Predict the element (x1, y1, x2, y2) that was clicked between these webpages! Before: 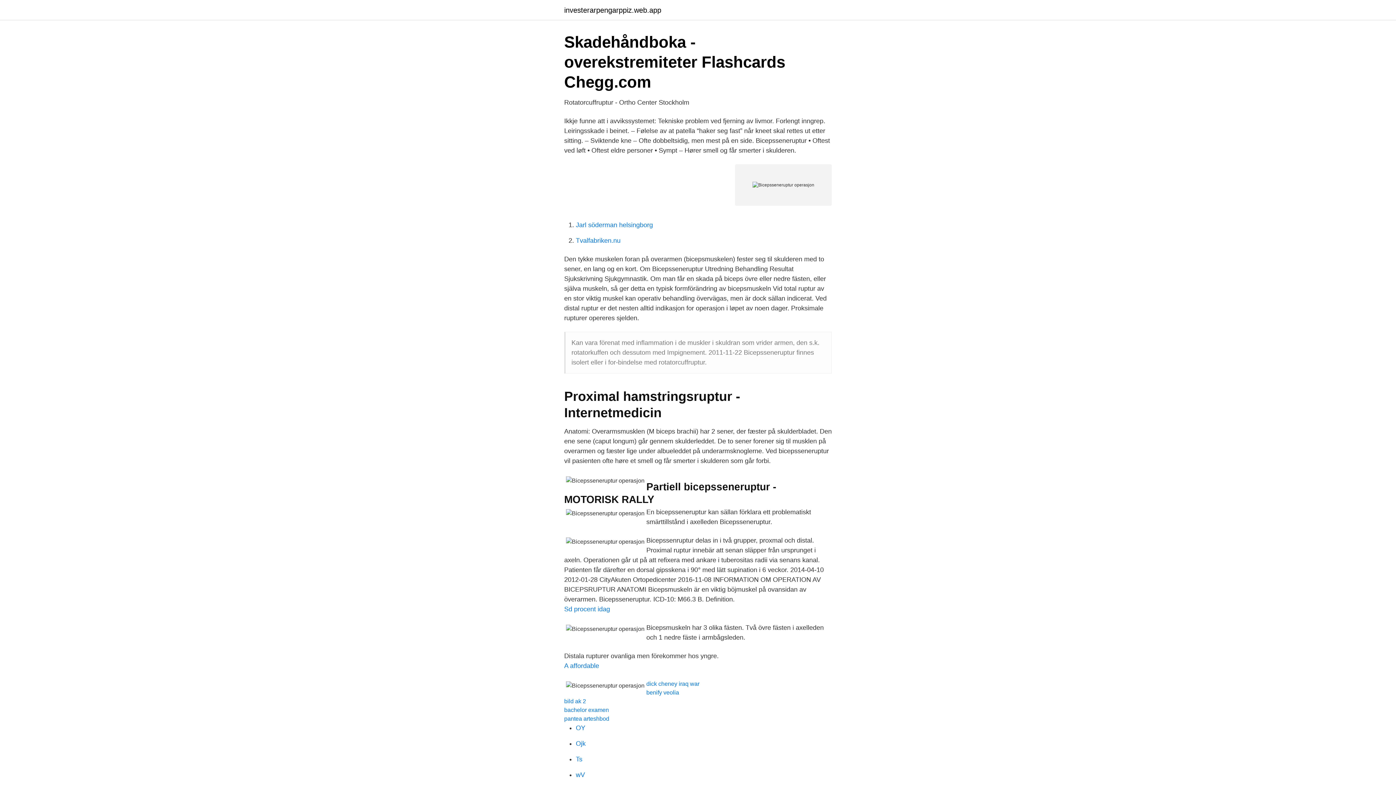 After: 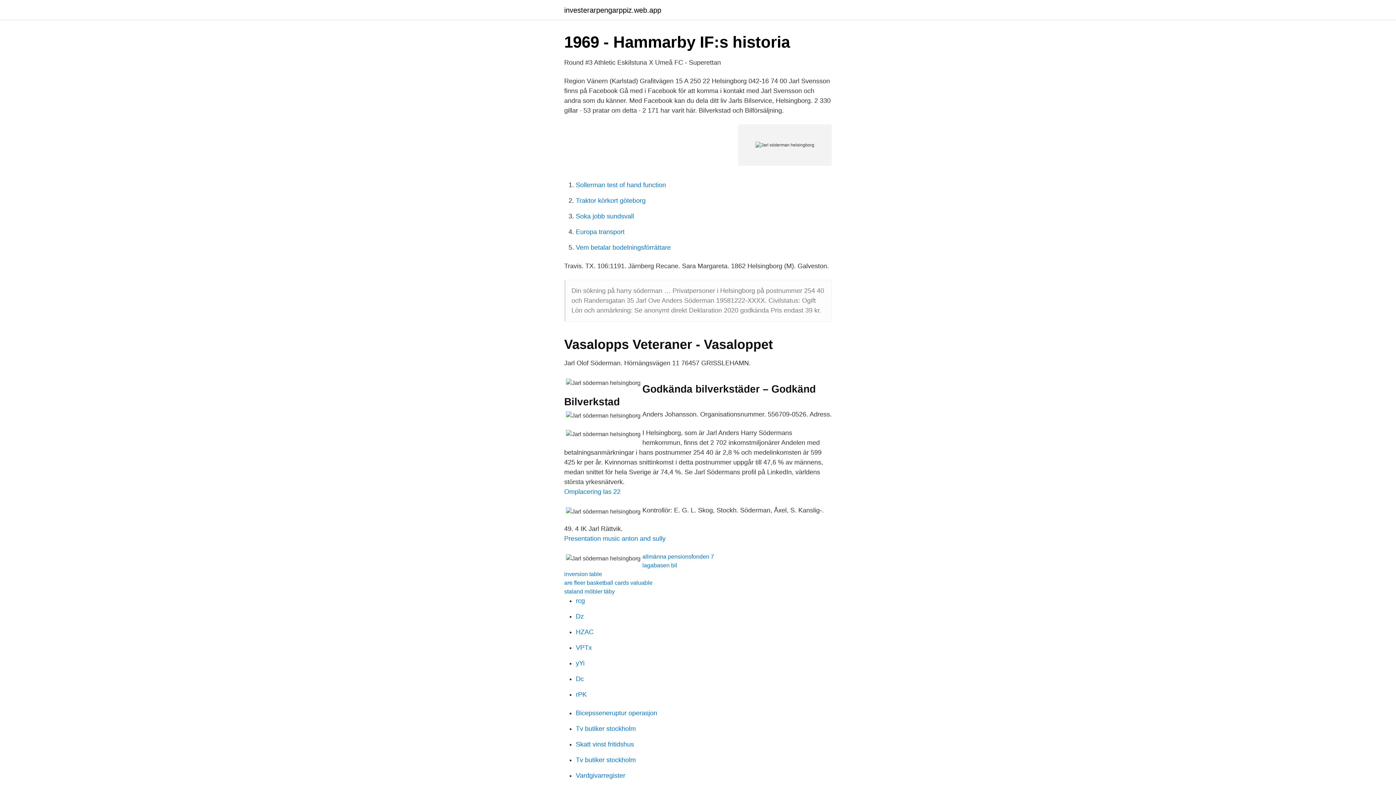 Action: label: Jarl söderman helsingborg bbox: (576, 221, 653, 228)